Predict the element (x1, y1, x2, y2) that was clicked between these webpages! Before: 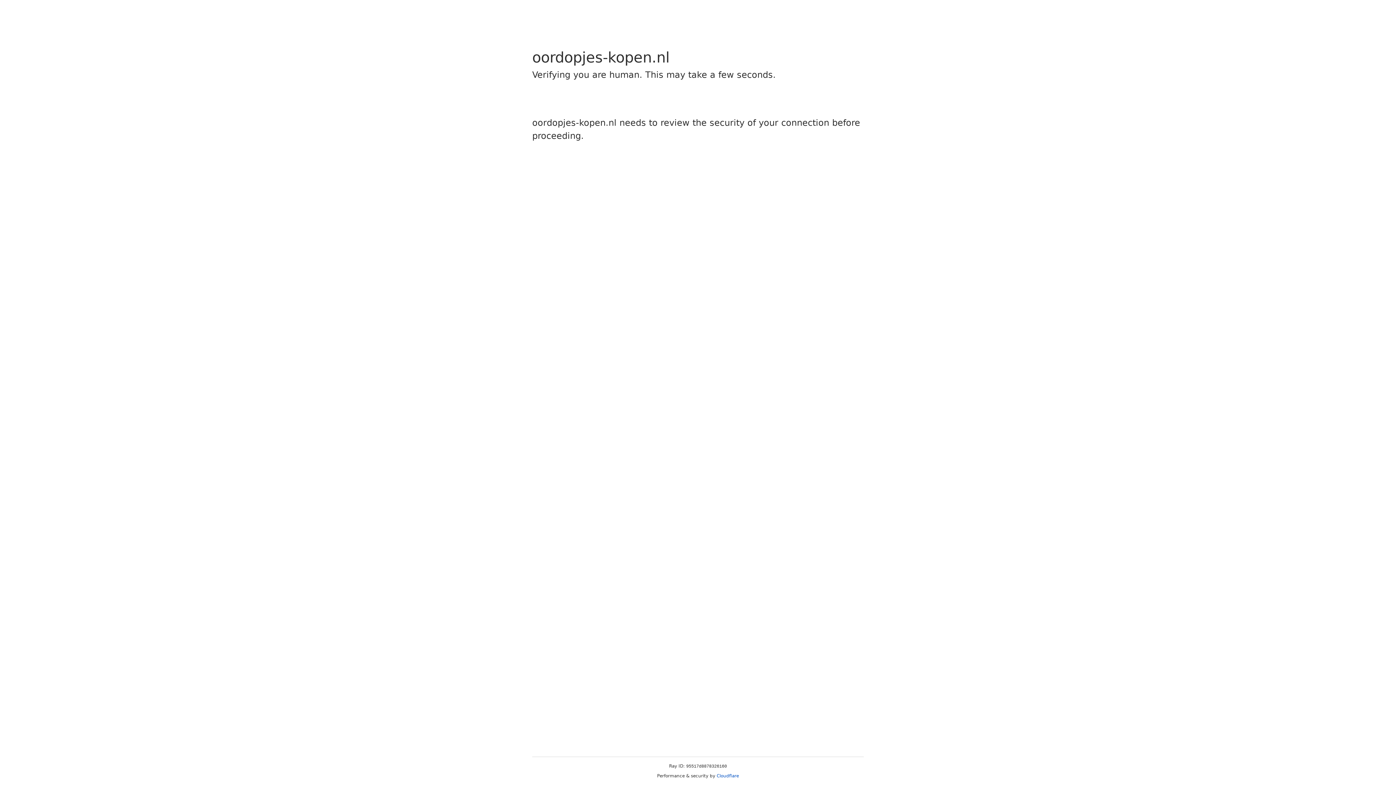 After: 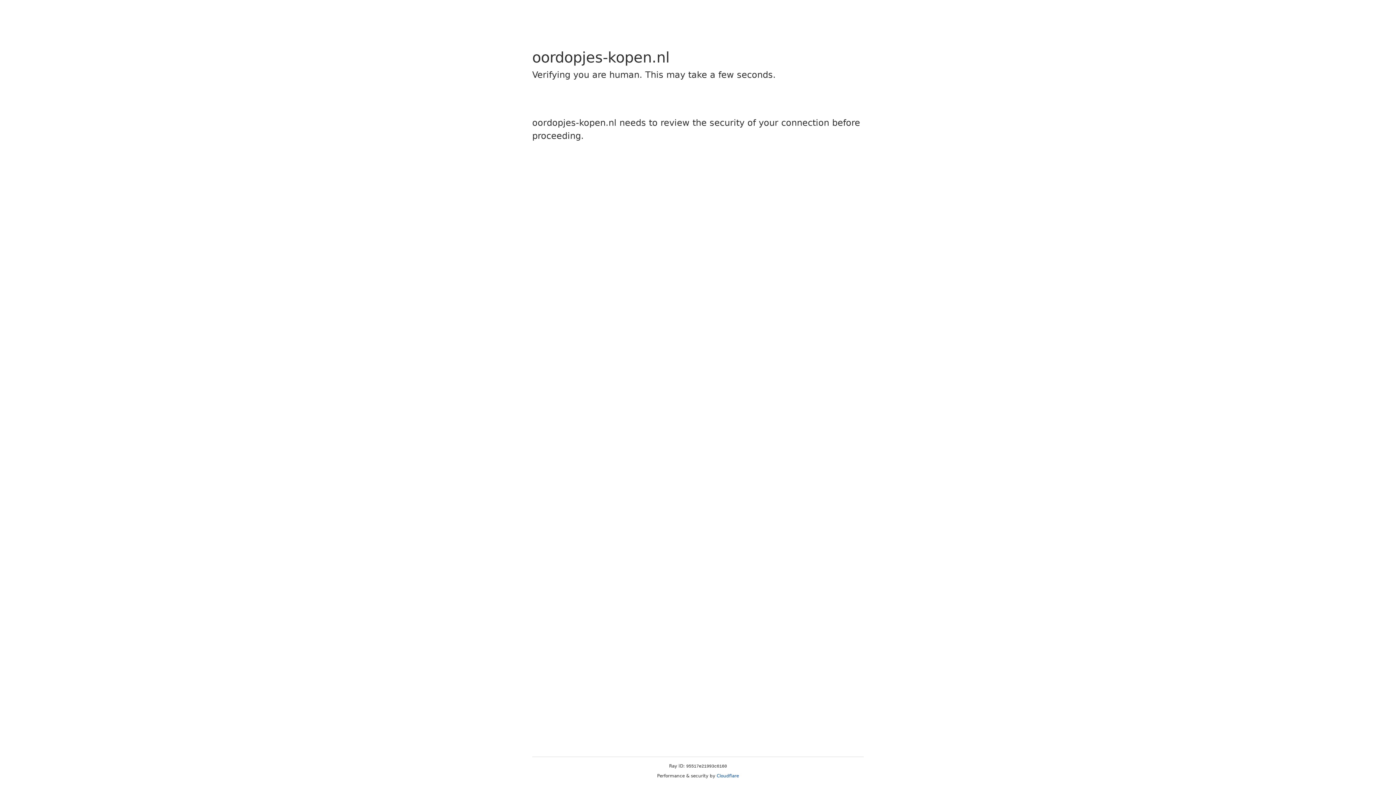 Action: label: Cloudflare bbox: (716, 773, 739, 778)